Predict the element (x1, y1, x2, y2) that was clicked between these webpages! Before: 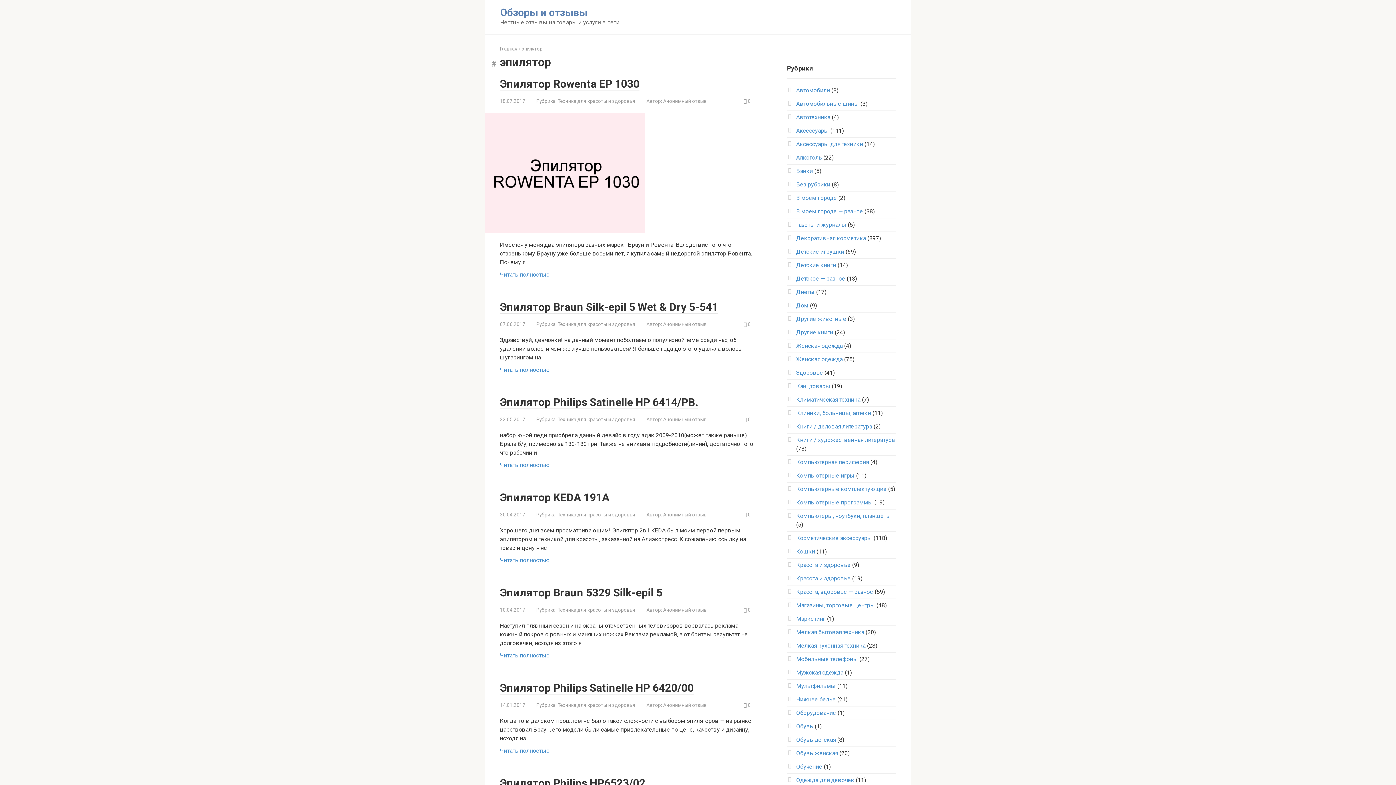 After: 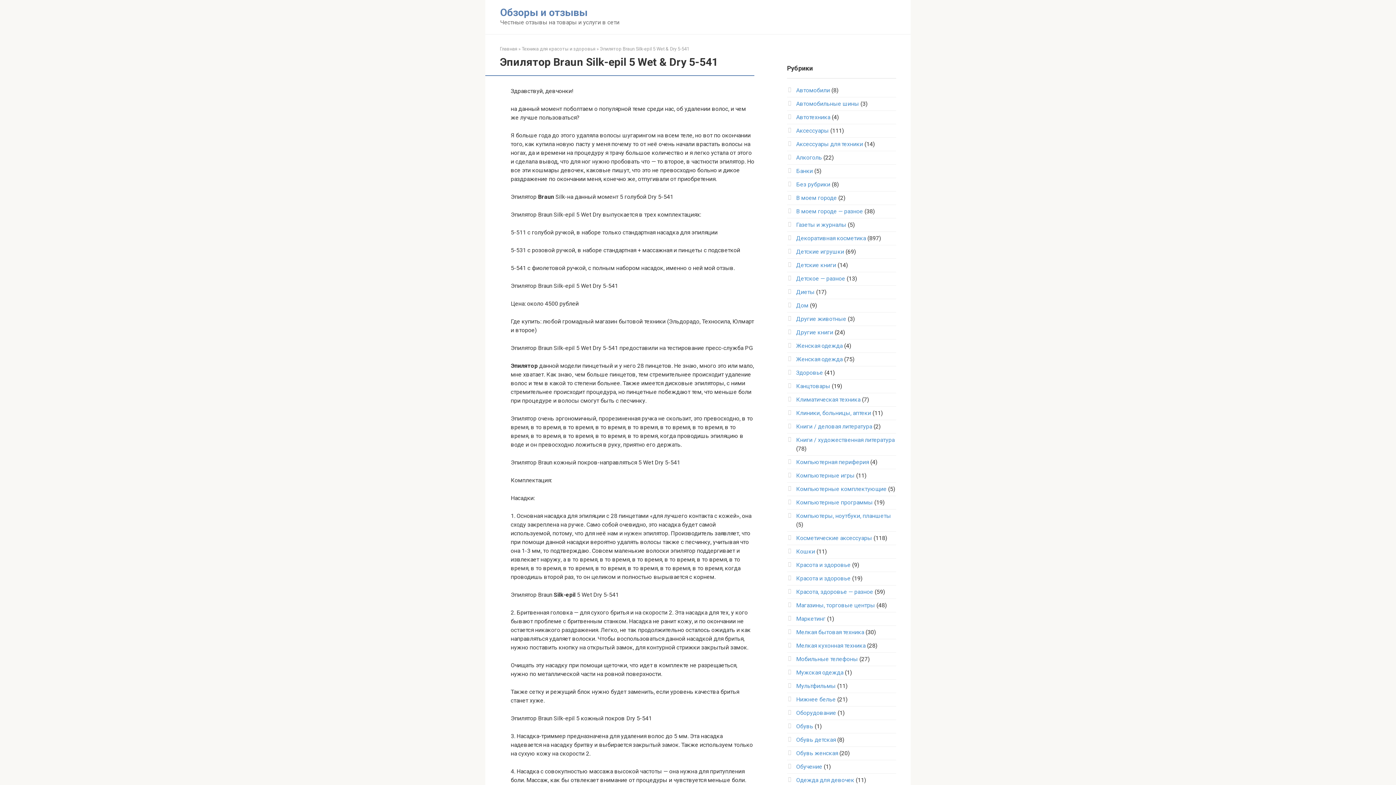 Action: bbox: (500, 300, 718, 313) label: Эпилятор Braun Silk-epil 5 Wet & Dry 5-541